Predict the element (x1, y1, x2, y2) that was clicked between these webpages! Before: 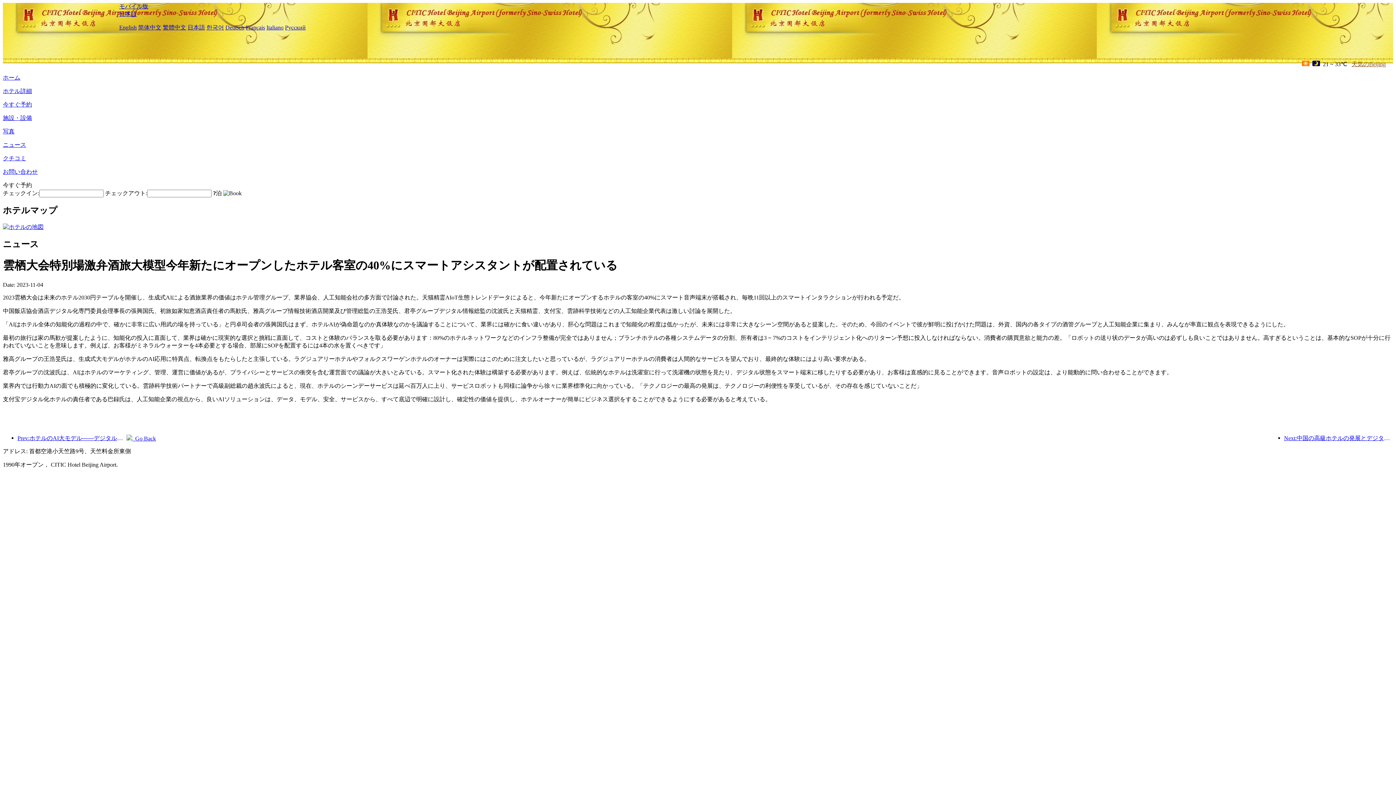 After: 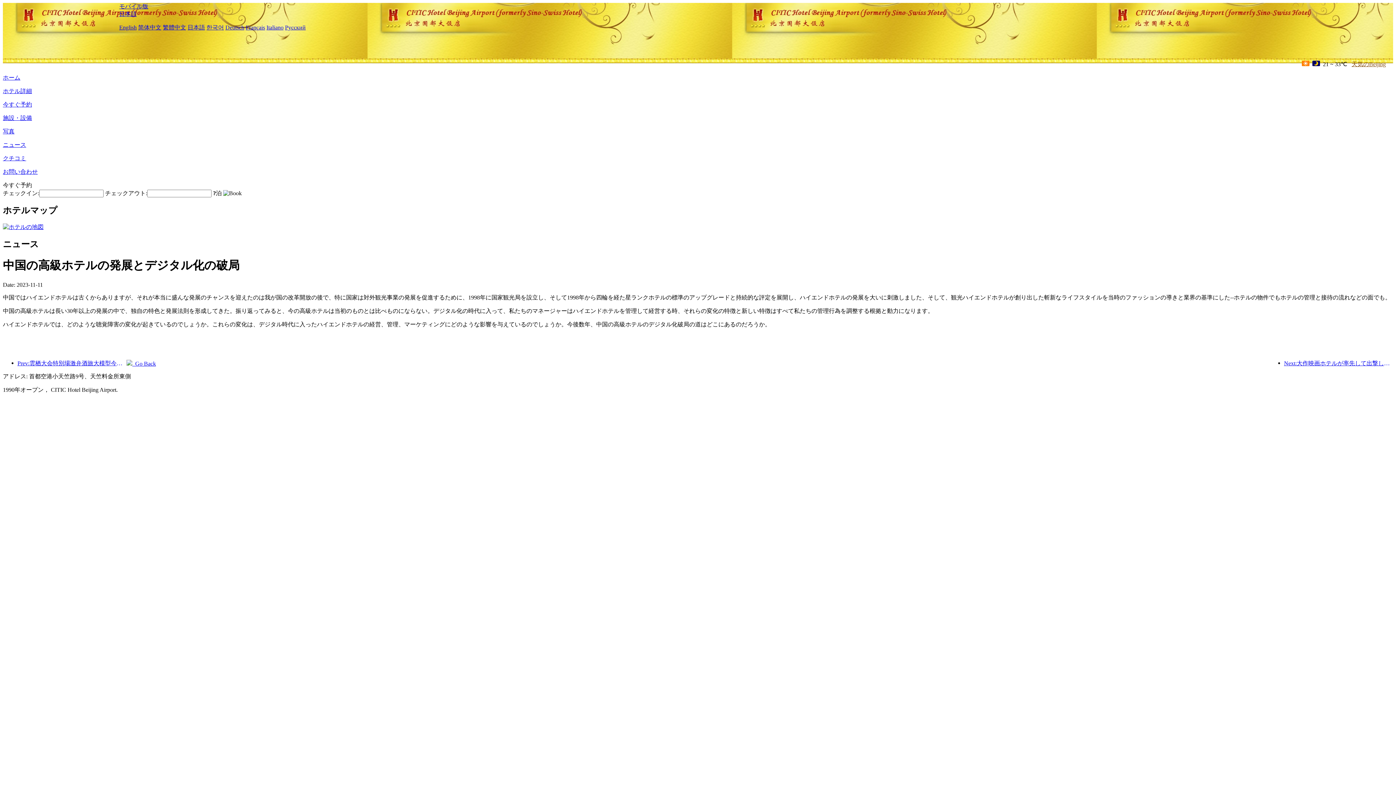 Action: label: Next:中国の高級ホテルの発展とデジタル化の破局 bbox: (1284, 434, 1393, 442)